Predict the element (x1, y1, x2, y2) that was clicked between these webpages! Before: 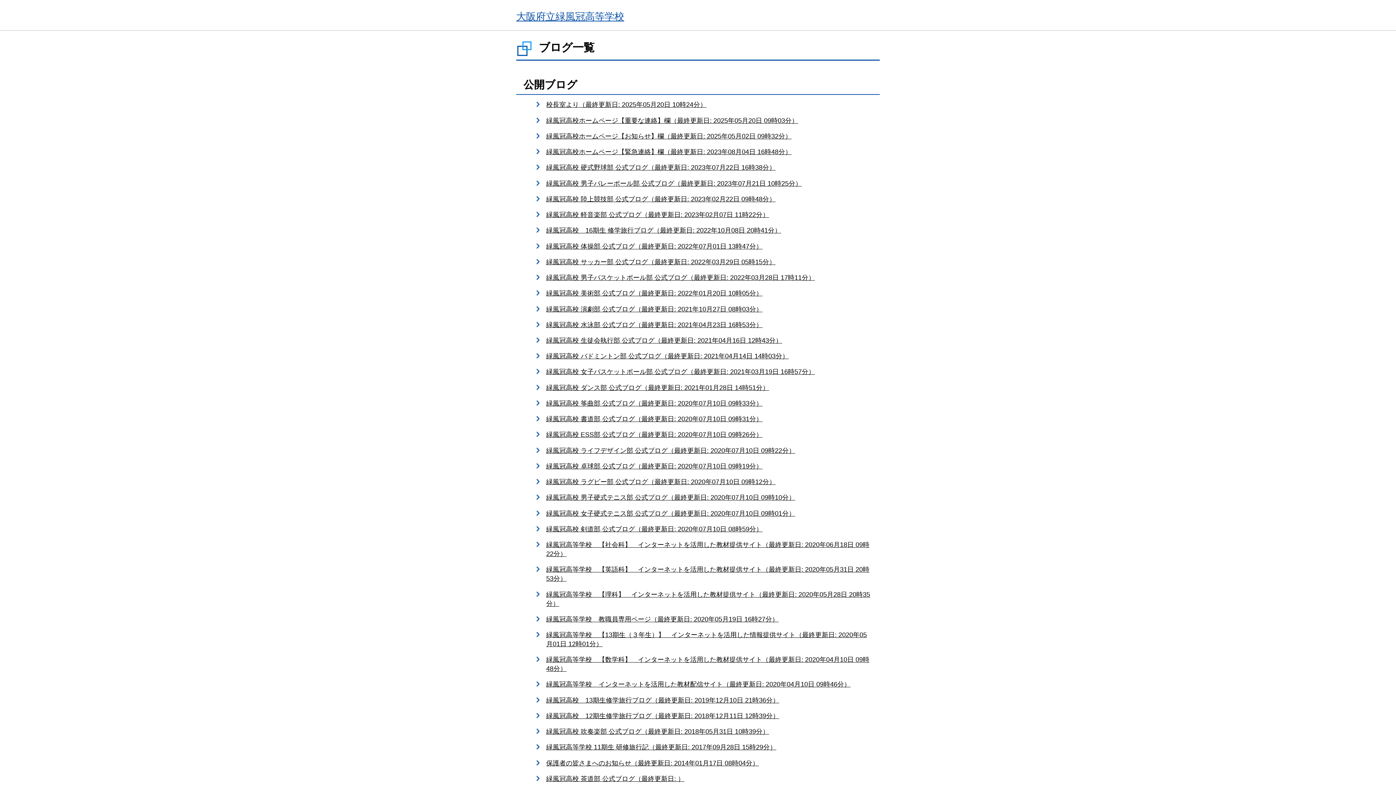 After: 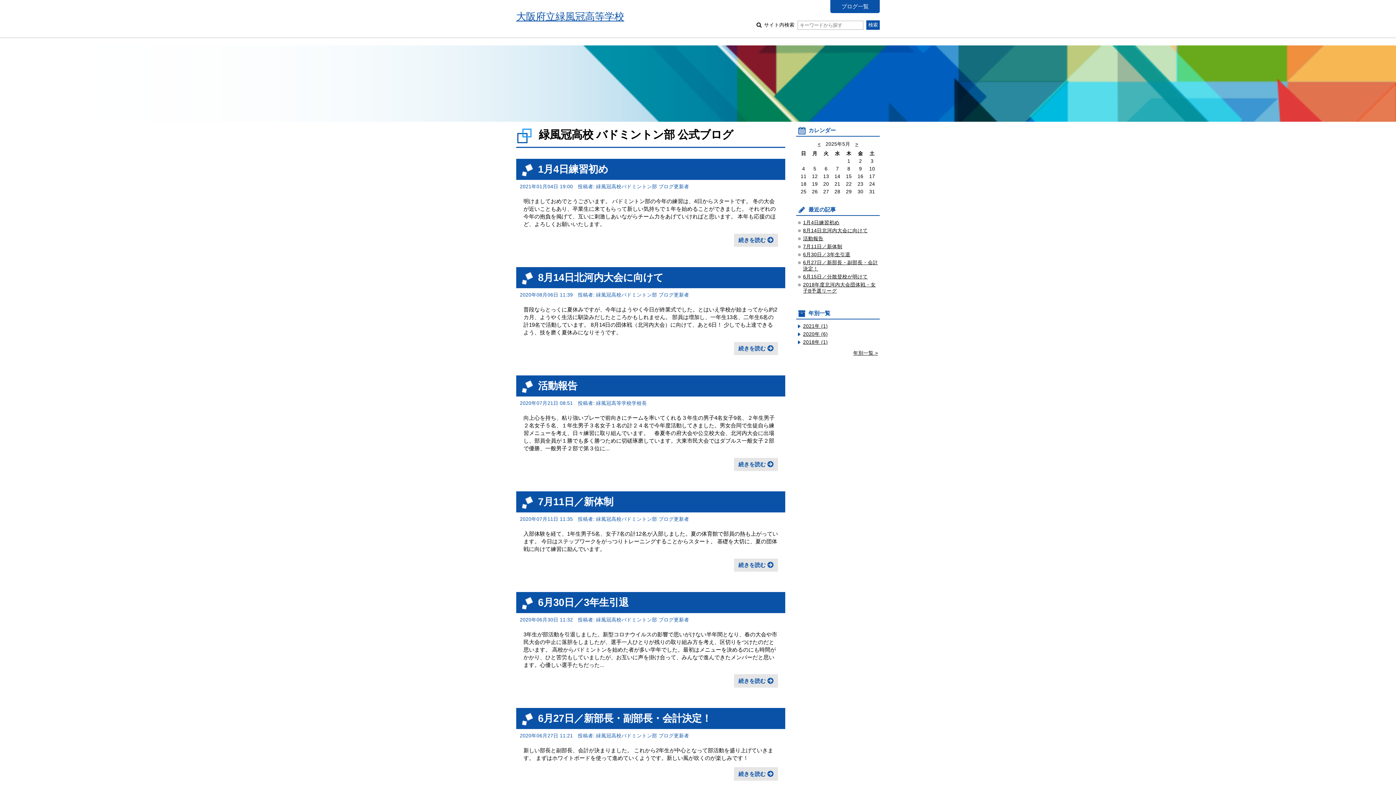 Action: label: 緑風冠高校 バドミントン部 公式ブログ（最終更新日: 2021年04月14日 14時03分） bbox: (546, 352, 788, 360)